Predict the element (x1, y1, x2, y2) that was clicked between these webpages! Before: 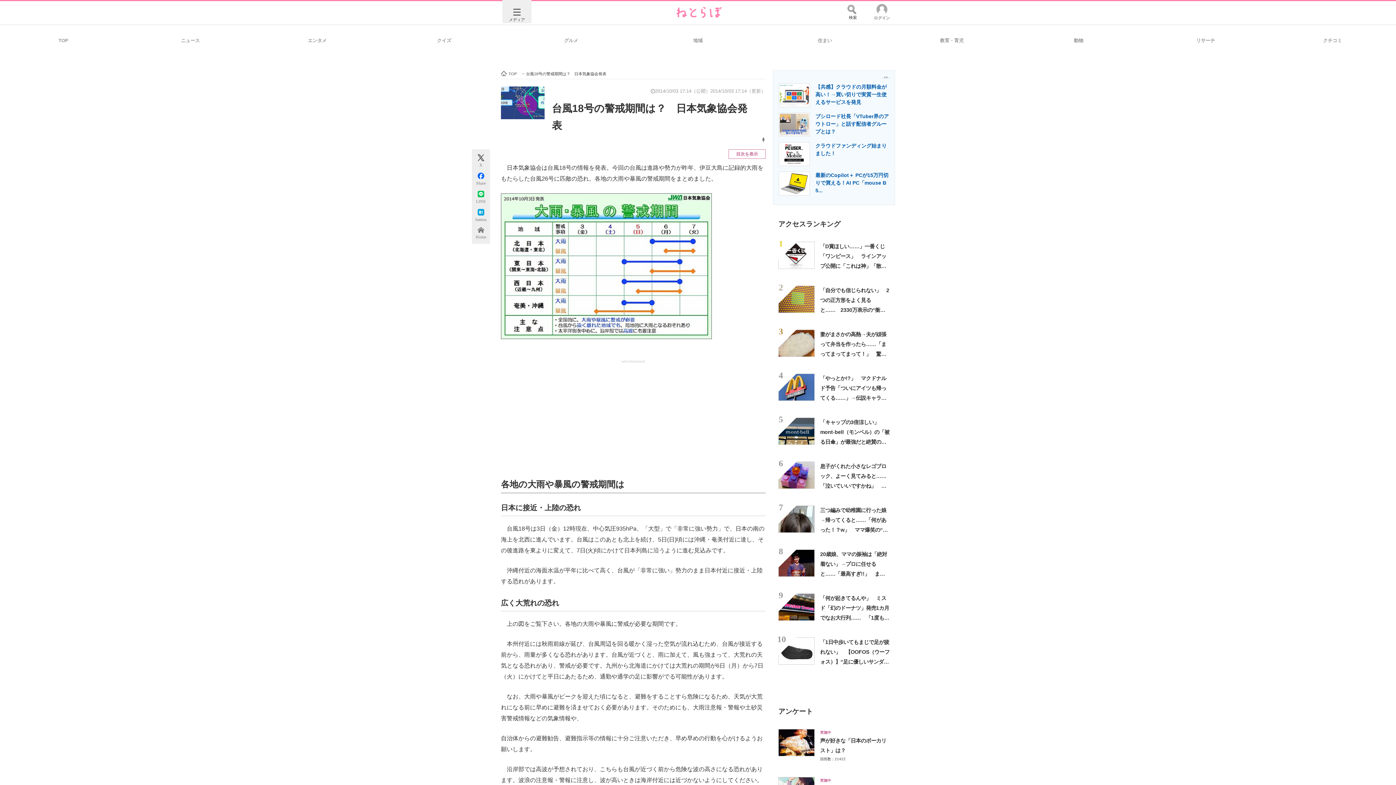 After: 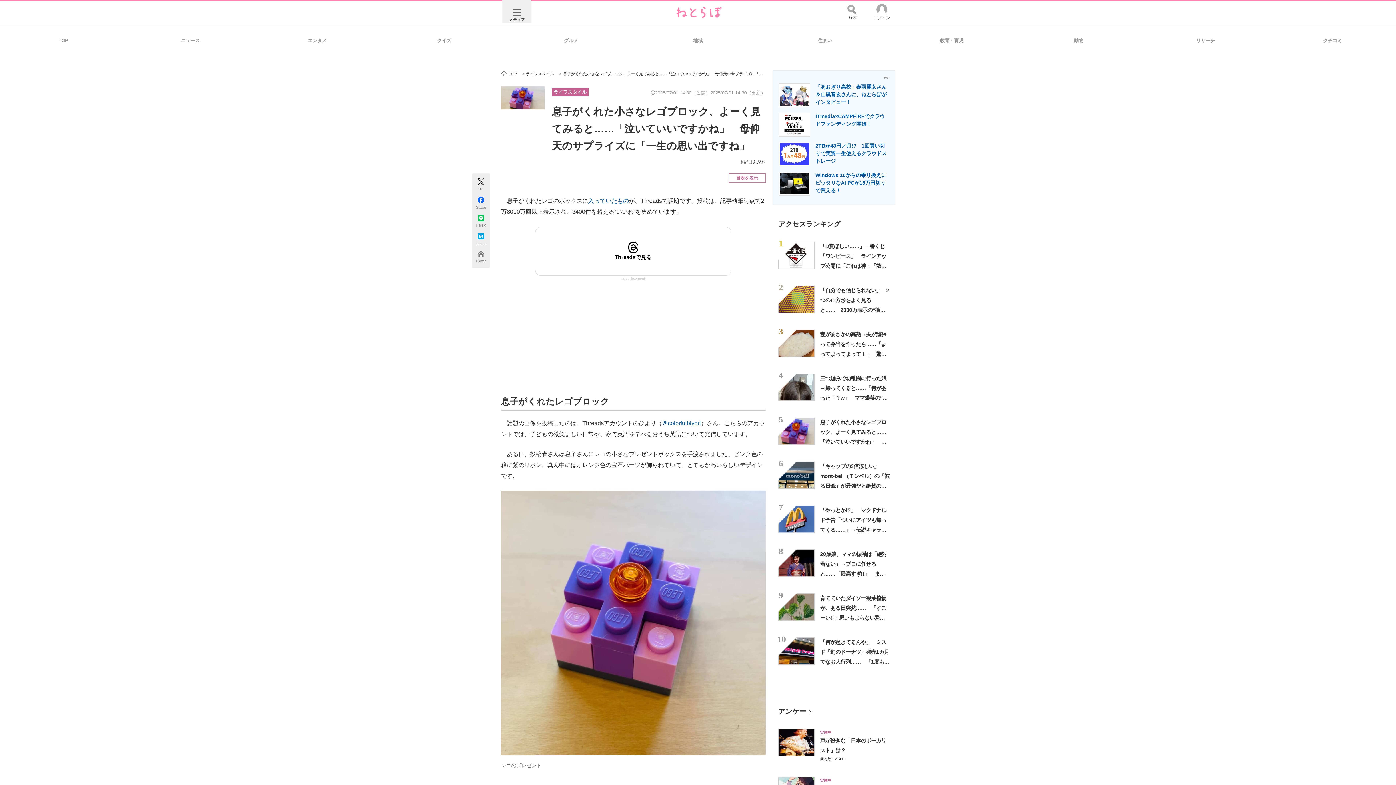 Action: bbox: (778, 461, 814, 489)